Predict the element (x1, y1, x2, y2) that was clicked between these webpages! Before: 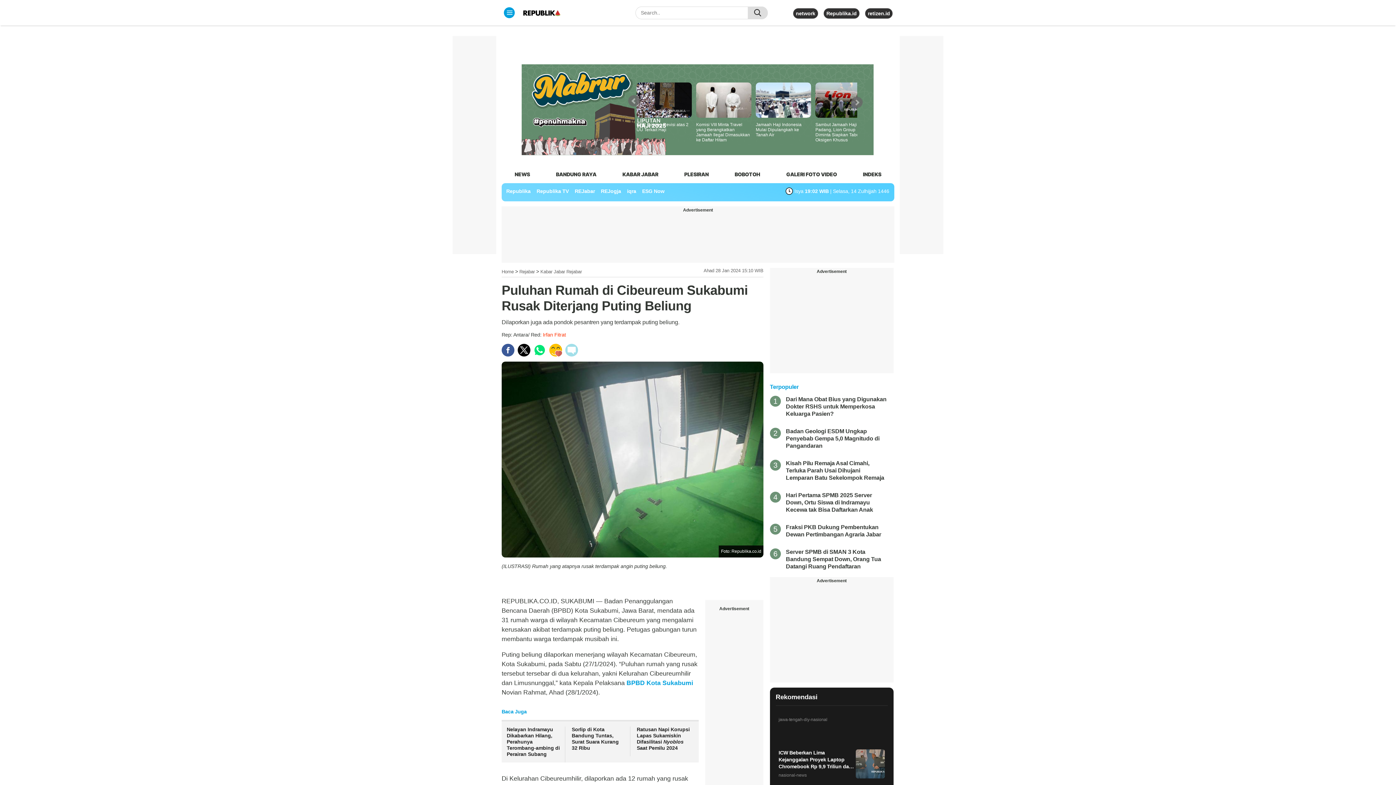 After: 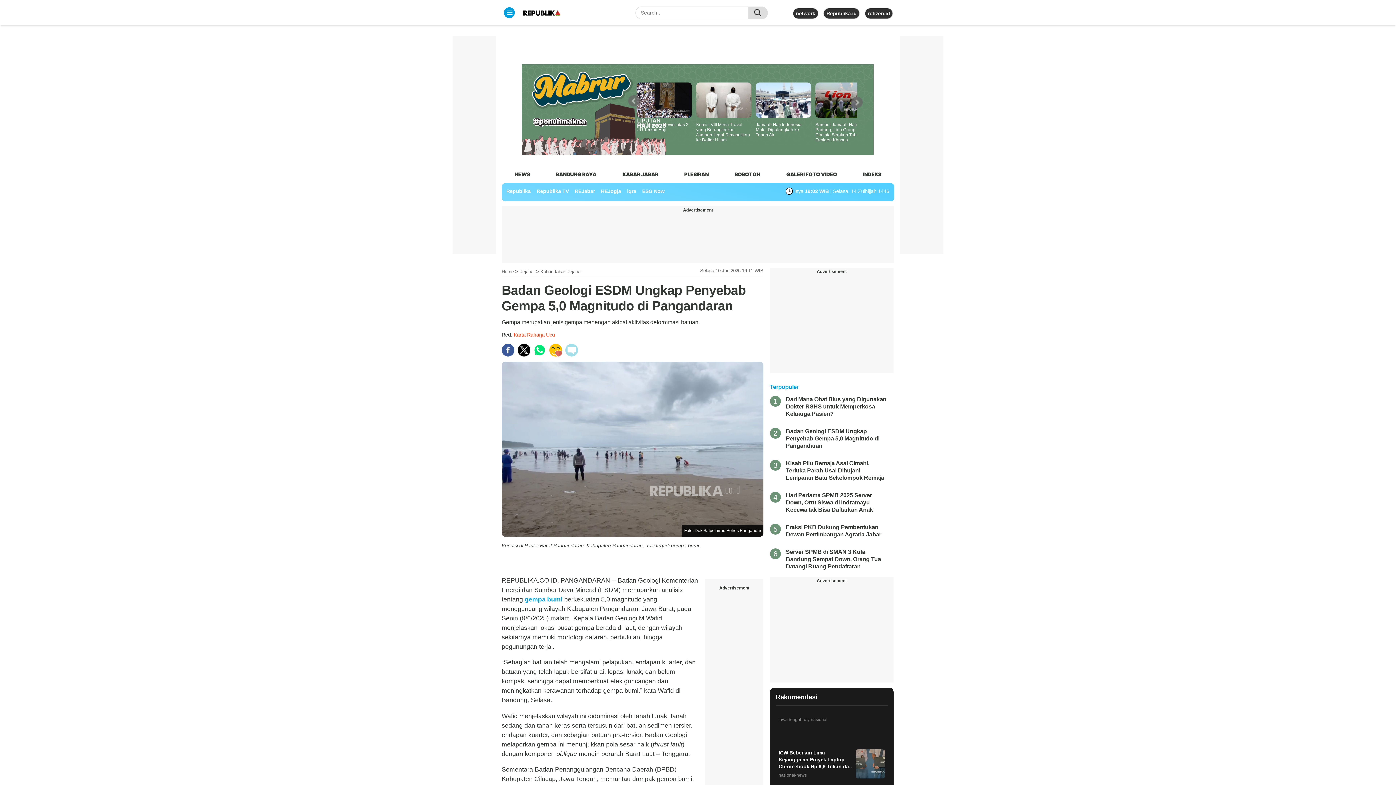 Action: label: Badan Geologi ESDM Ungkap Penyebab Gempa 5,0 Magnitudo di Pangandaran bbox: (786, 428, 879, 449)